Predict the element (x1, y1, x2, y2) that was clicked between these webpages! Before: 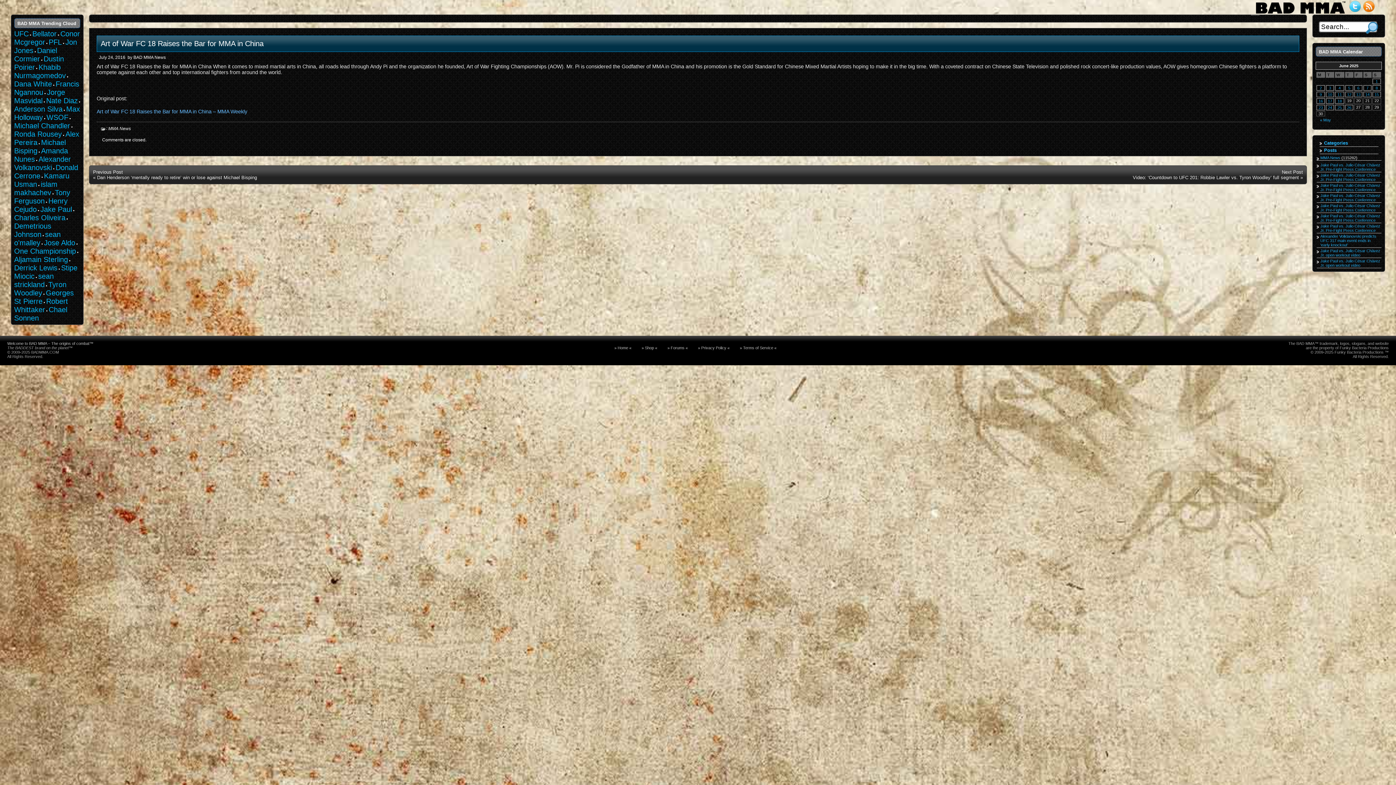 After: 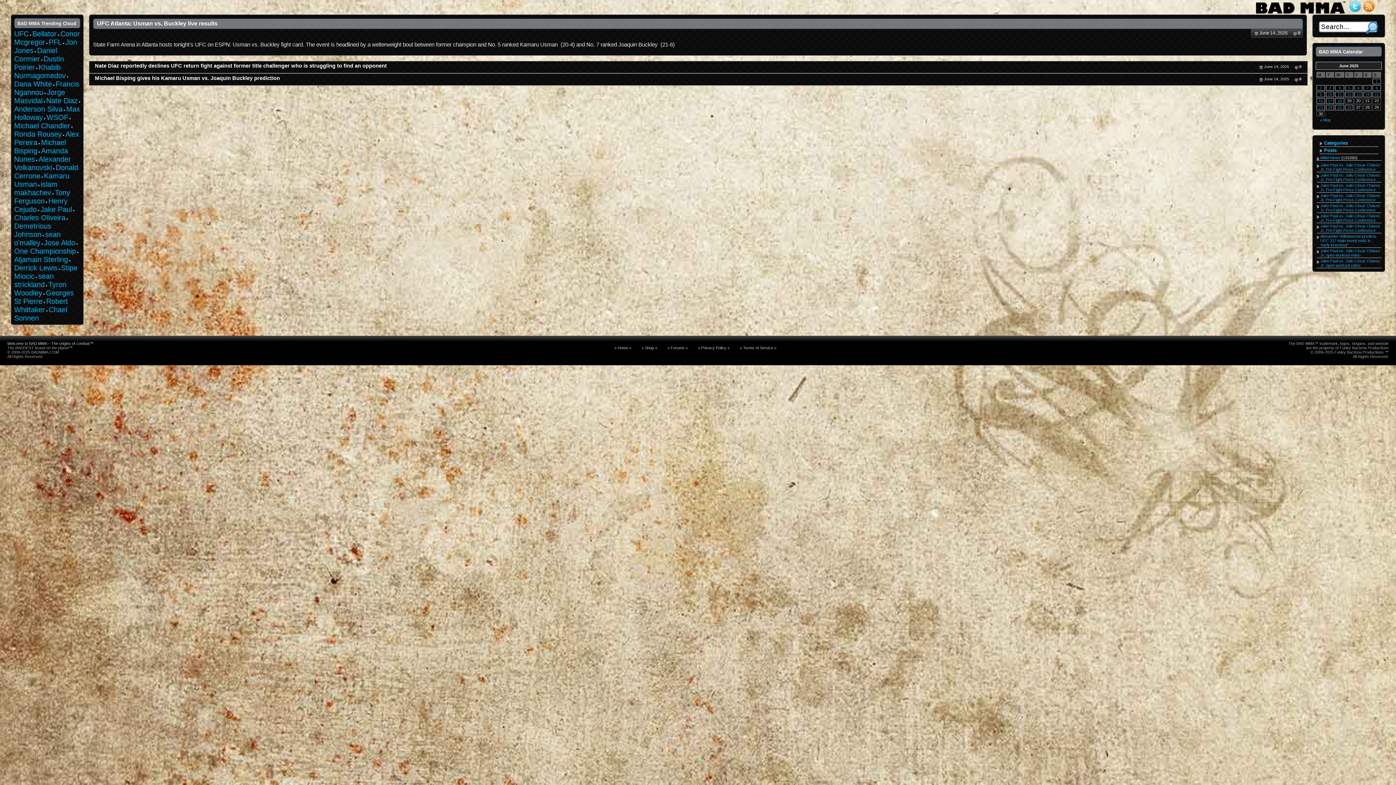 Action: bbox: (1364, 92, 1371, 97) label: 14